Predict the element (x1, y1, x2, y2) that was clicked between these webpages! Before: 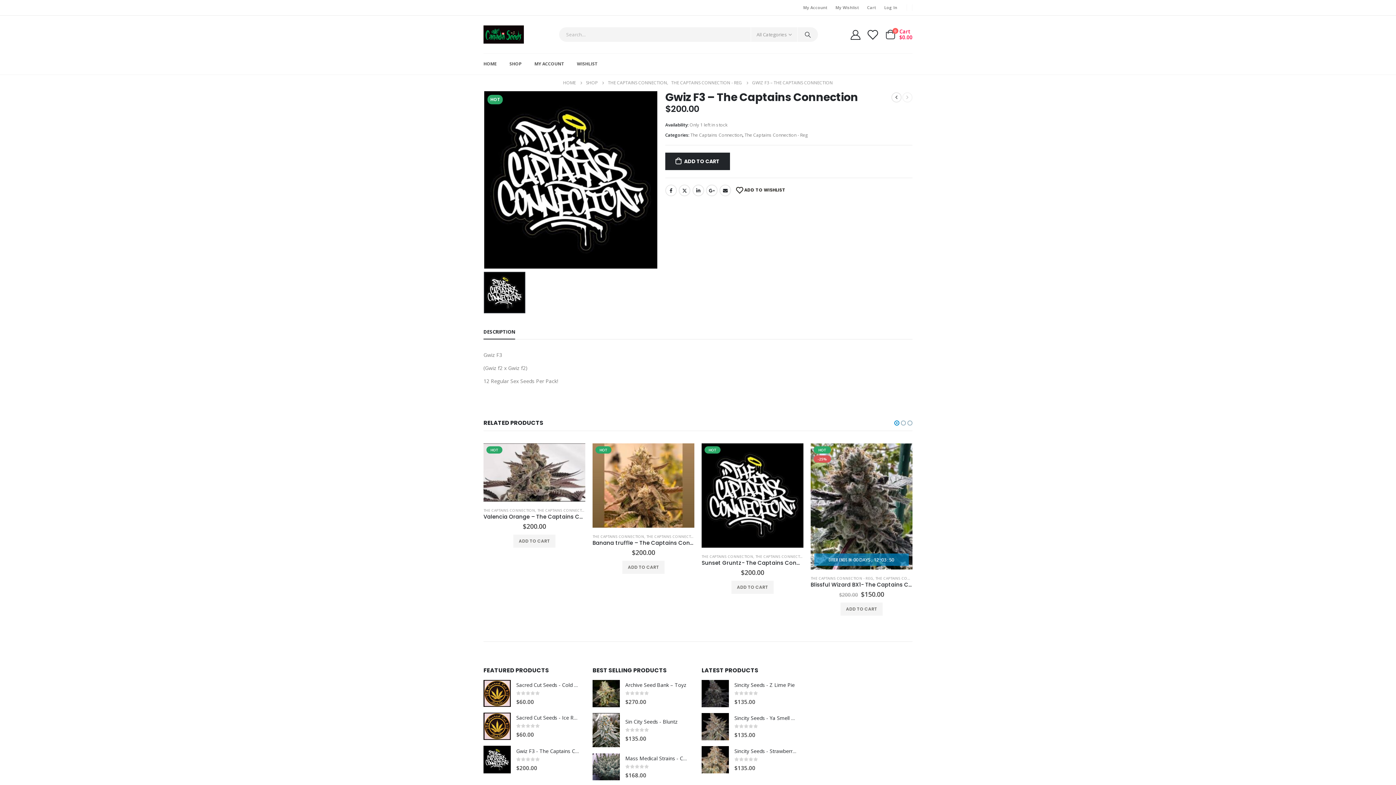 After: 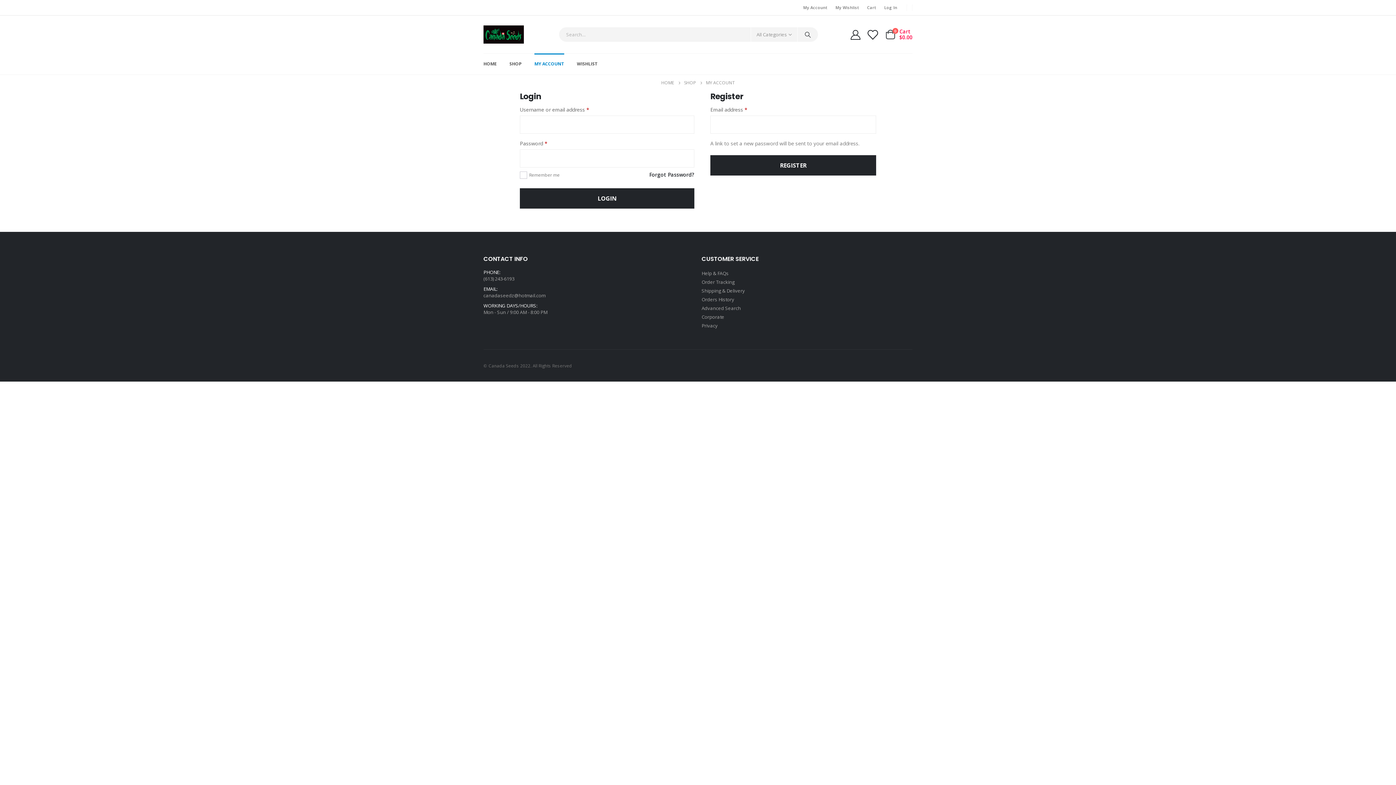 Action: label: MY ACCOUNT bbox: (534, 53, 564, 74)